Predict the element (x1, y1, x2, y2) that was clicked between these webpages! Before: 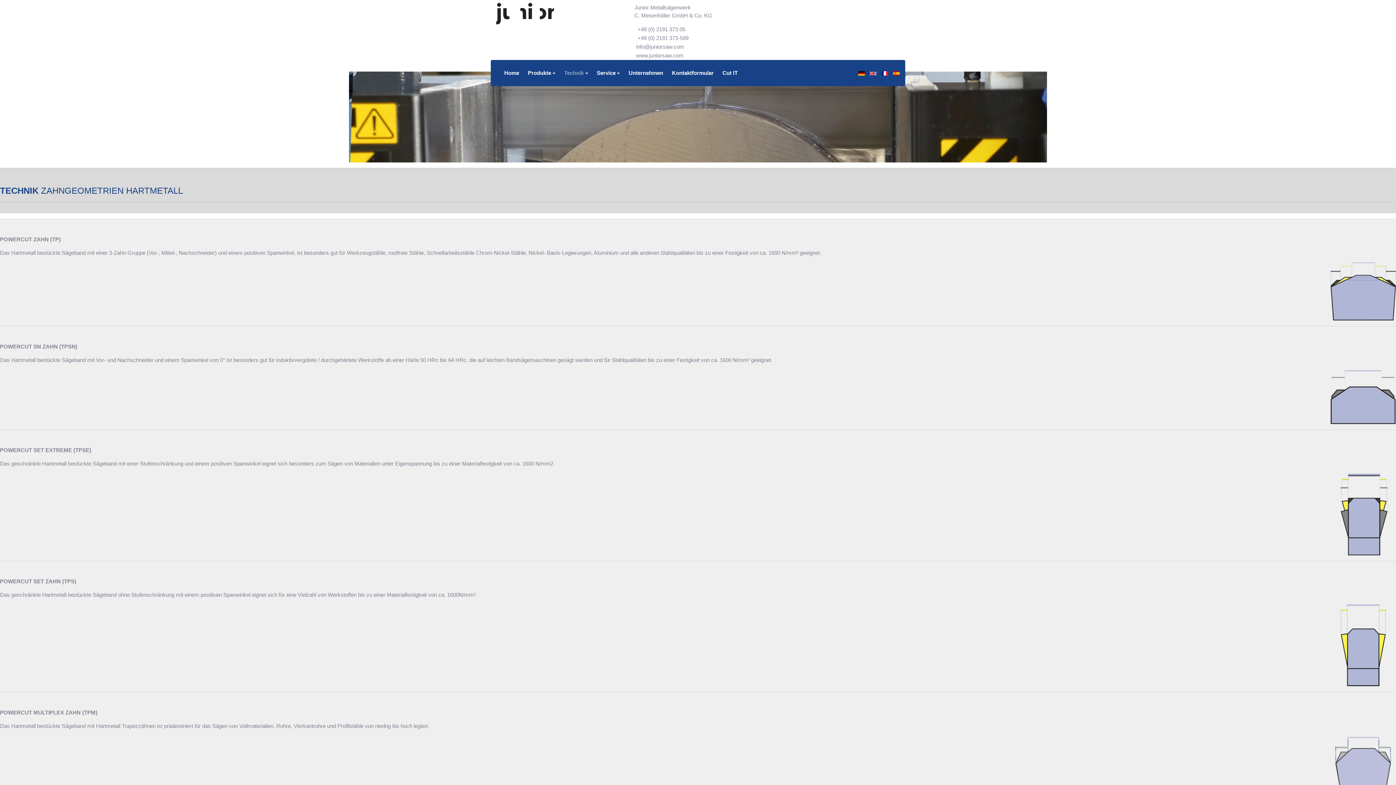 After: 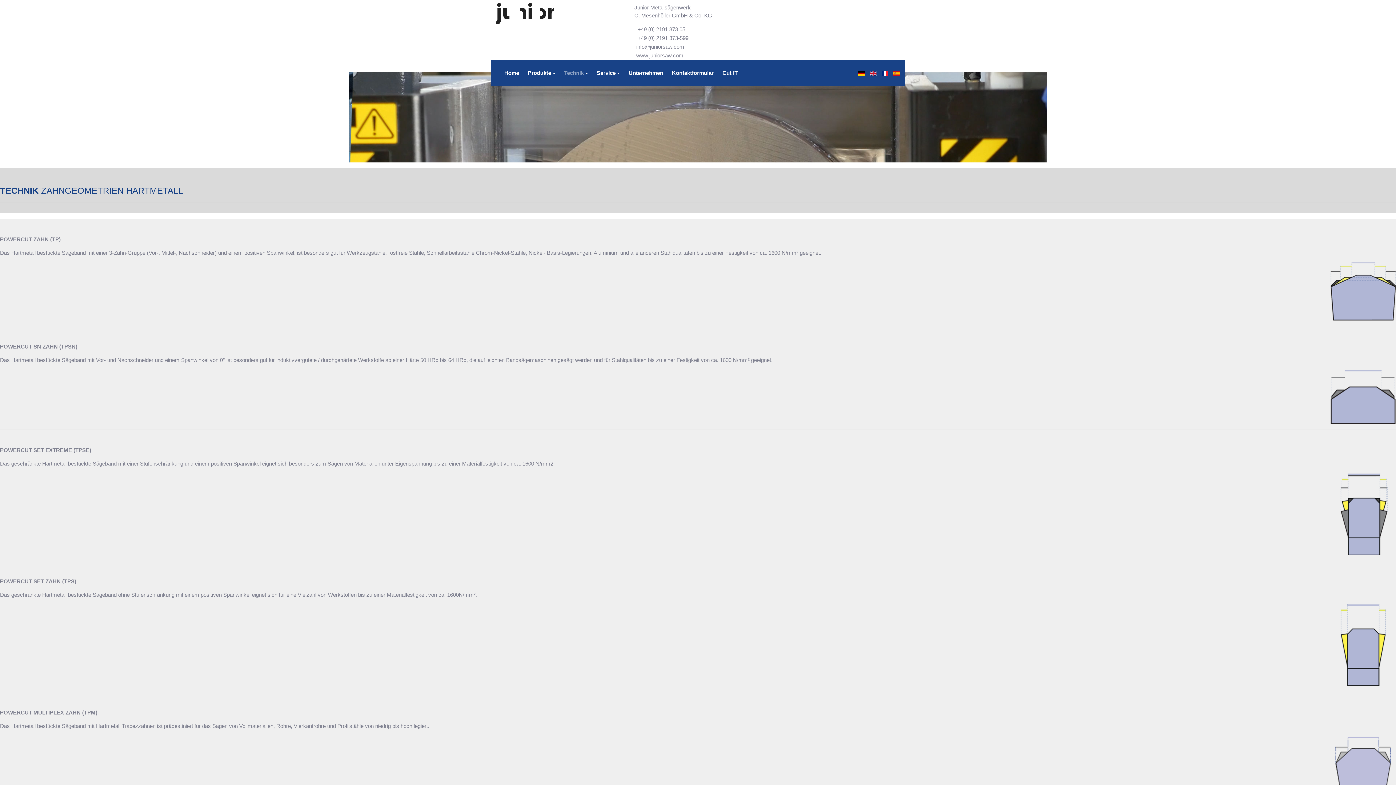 Action: label:   bbox: (858, 69, 866, 76)